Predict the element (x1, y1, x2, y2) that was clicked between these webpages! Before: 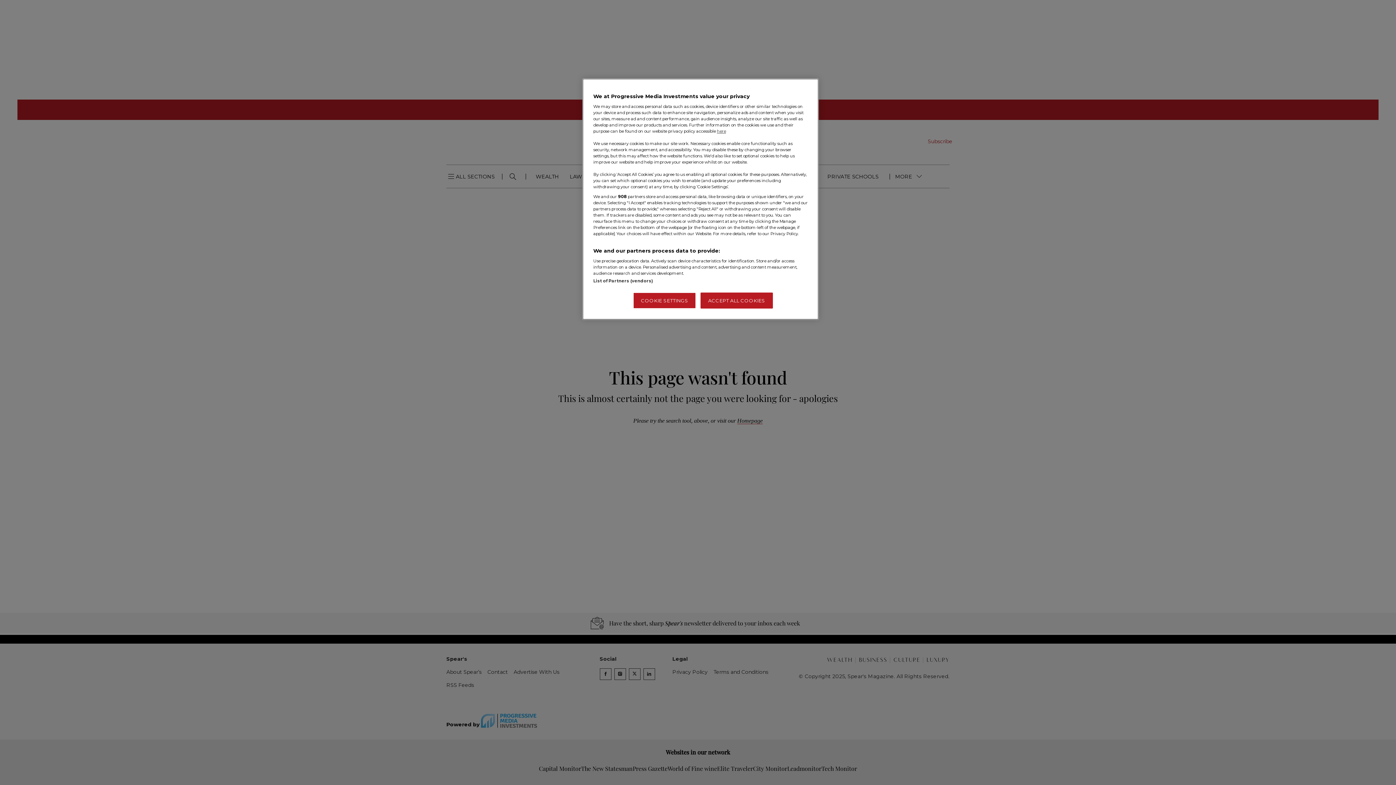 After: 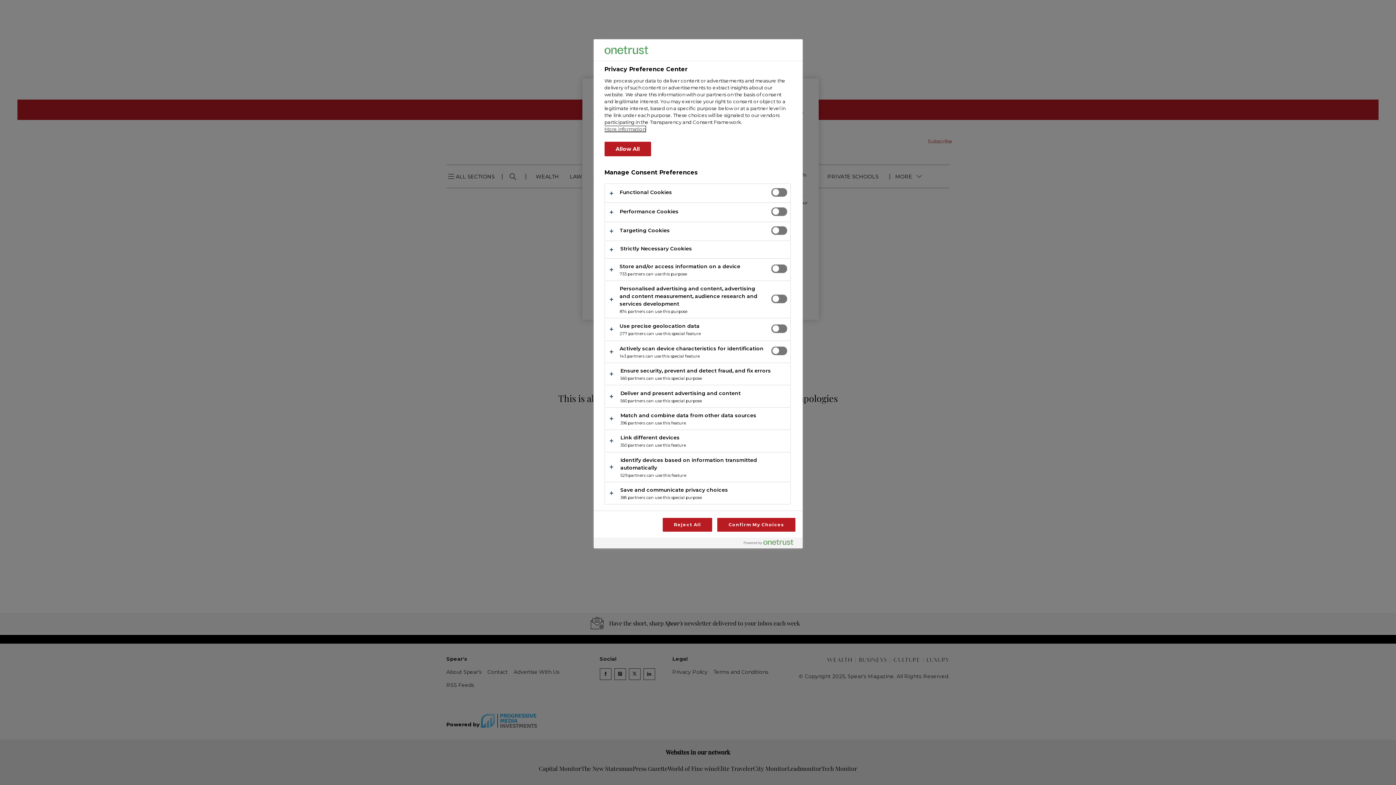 Action: bbox: (633, 292, 696, 308) label: COOKIE SETTINGS